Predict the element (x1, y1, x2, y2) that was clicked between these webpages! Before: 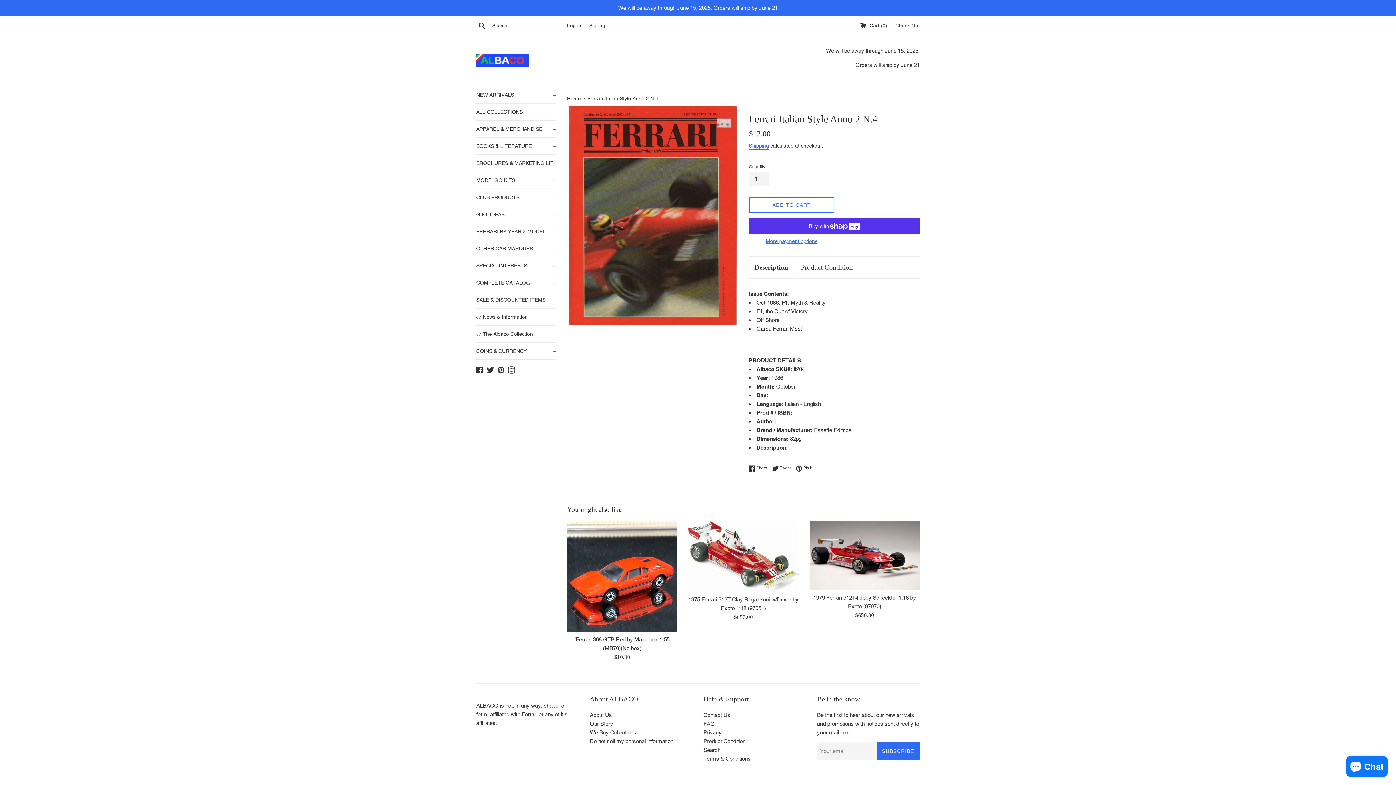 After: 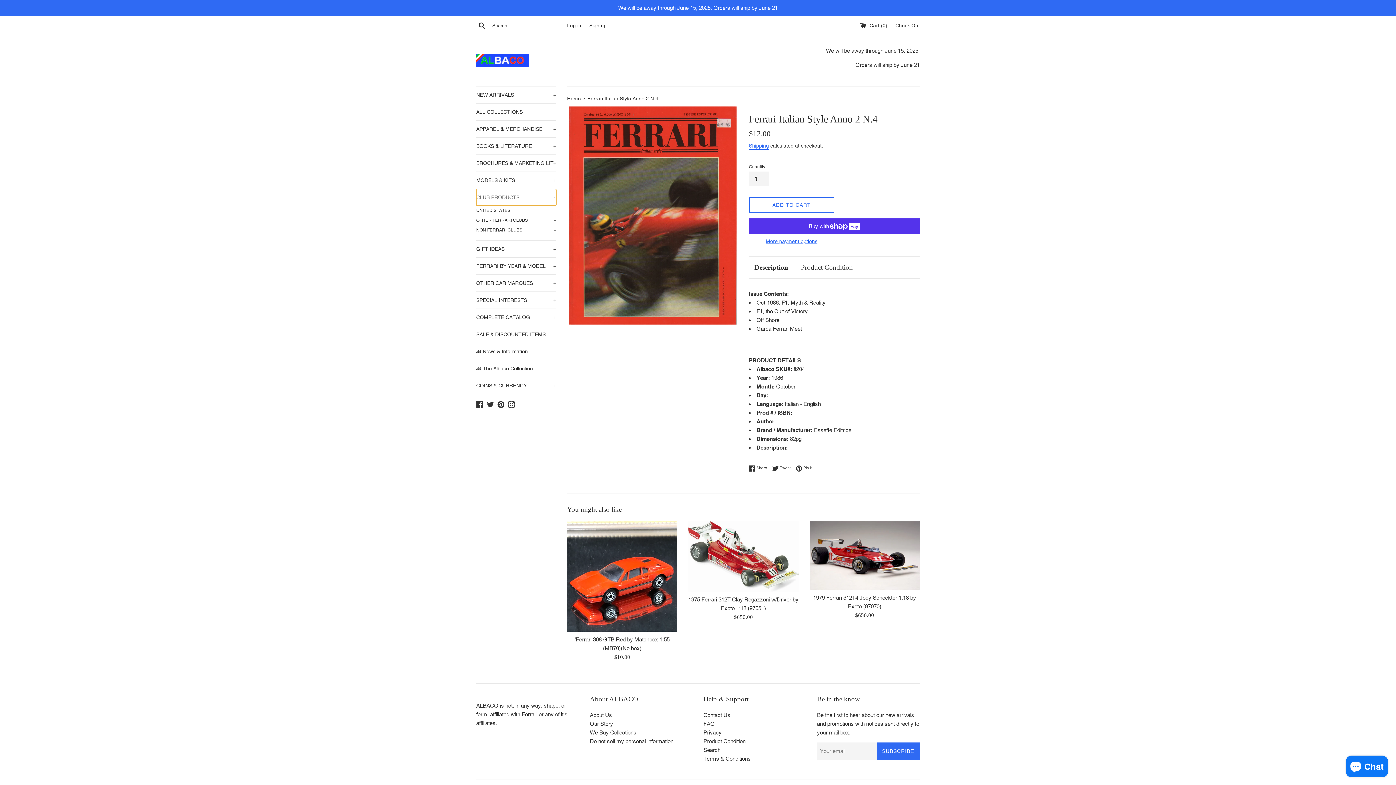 Action: label: CLUB PRODUCTS
+ bbox: (476, 189, 556, 205)